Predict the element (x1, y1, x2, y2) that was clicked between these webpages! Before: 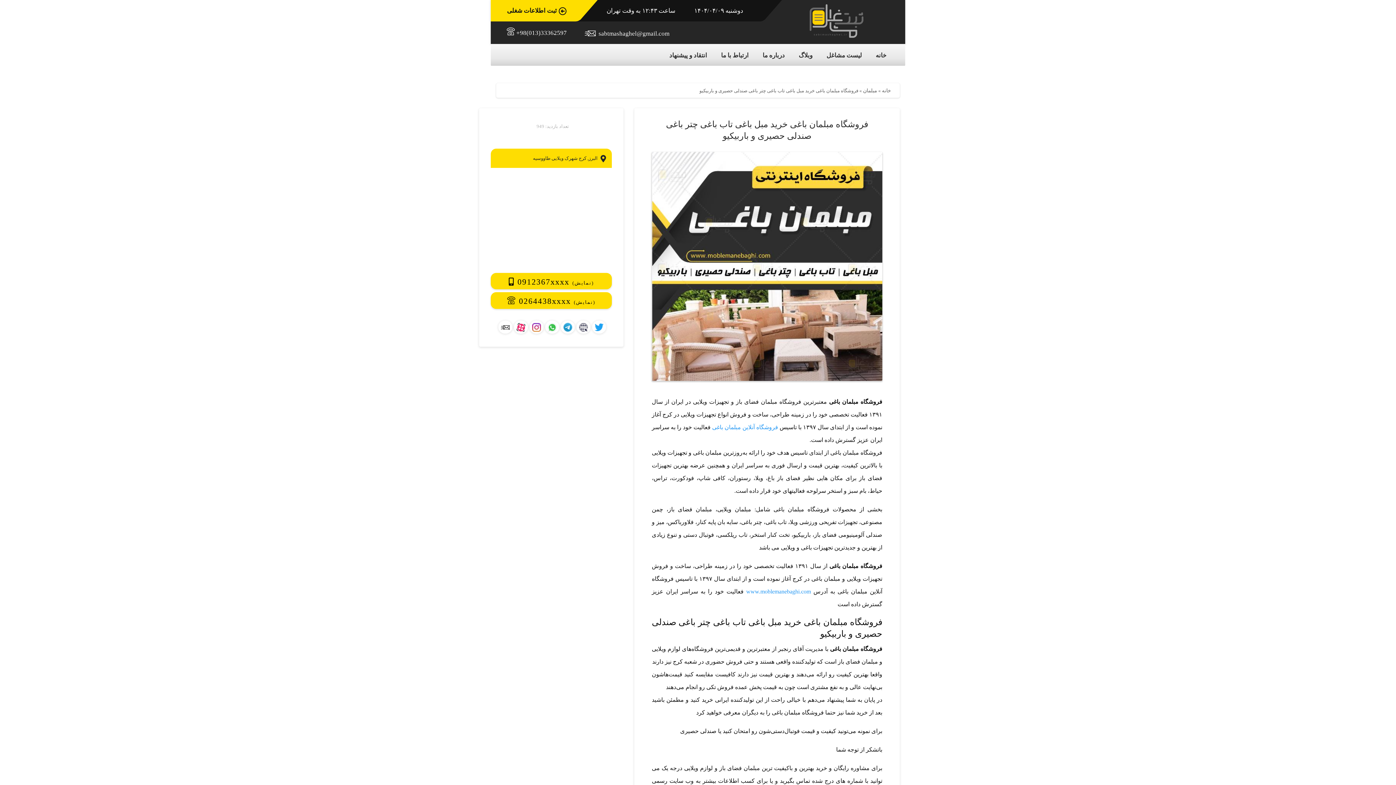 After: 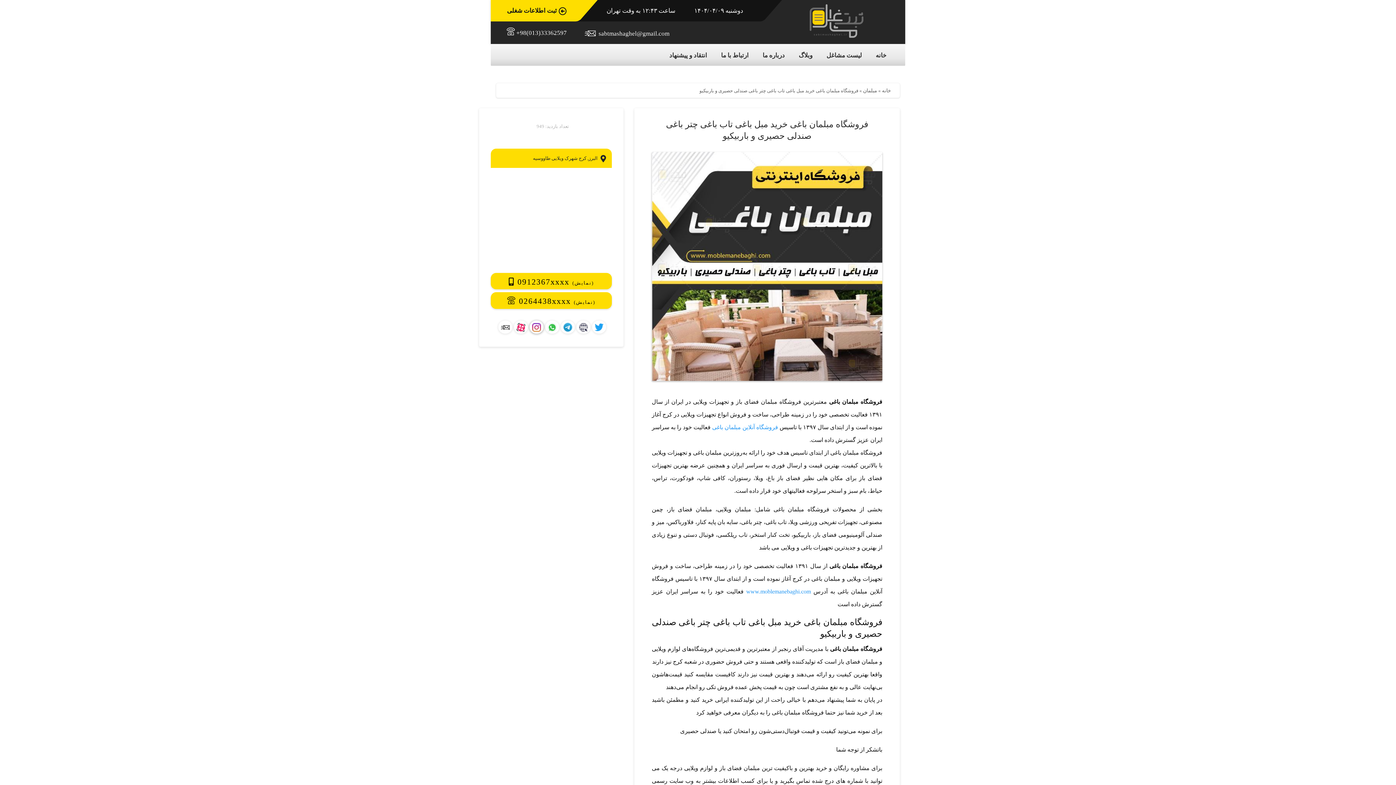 Action: bbox: (532, 323, 541, 329)